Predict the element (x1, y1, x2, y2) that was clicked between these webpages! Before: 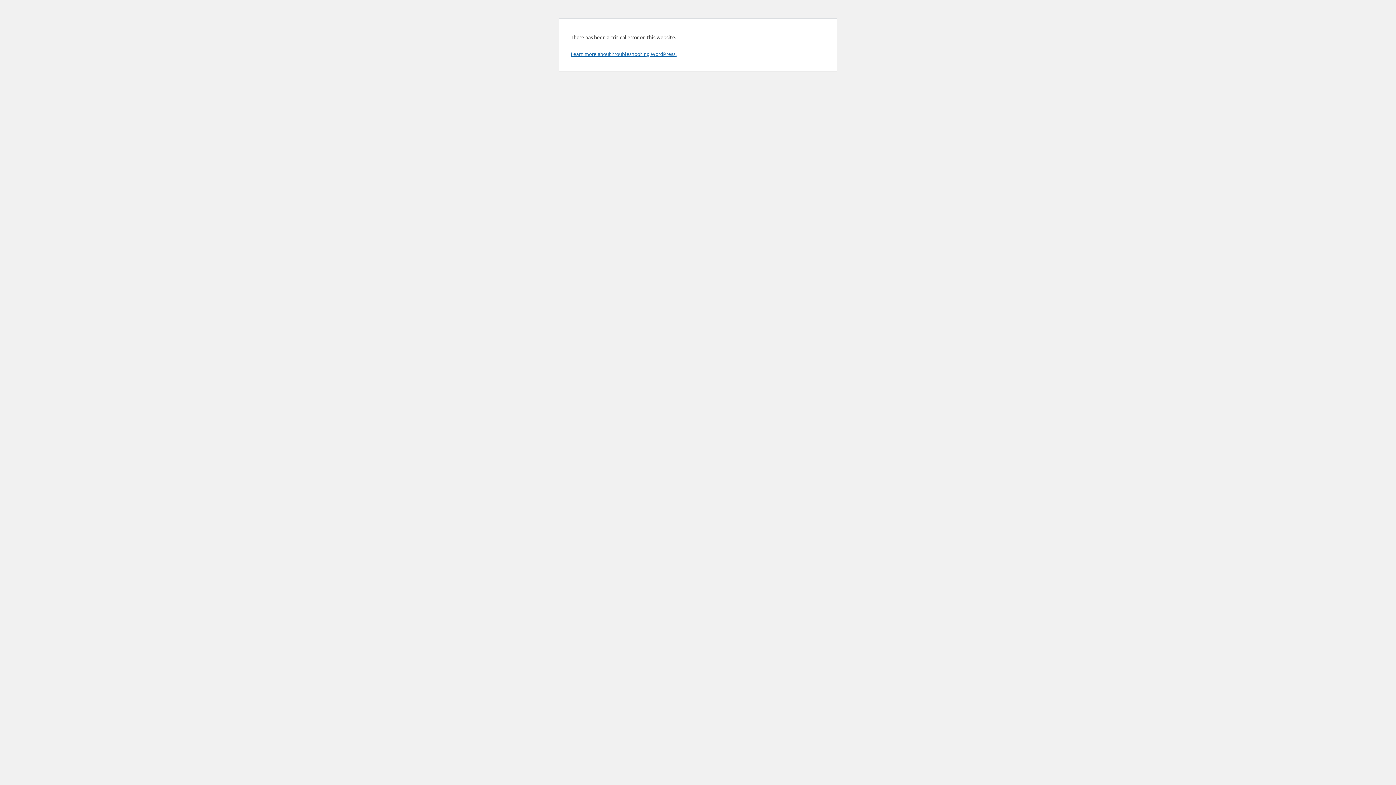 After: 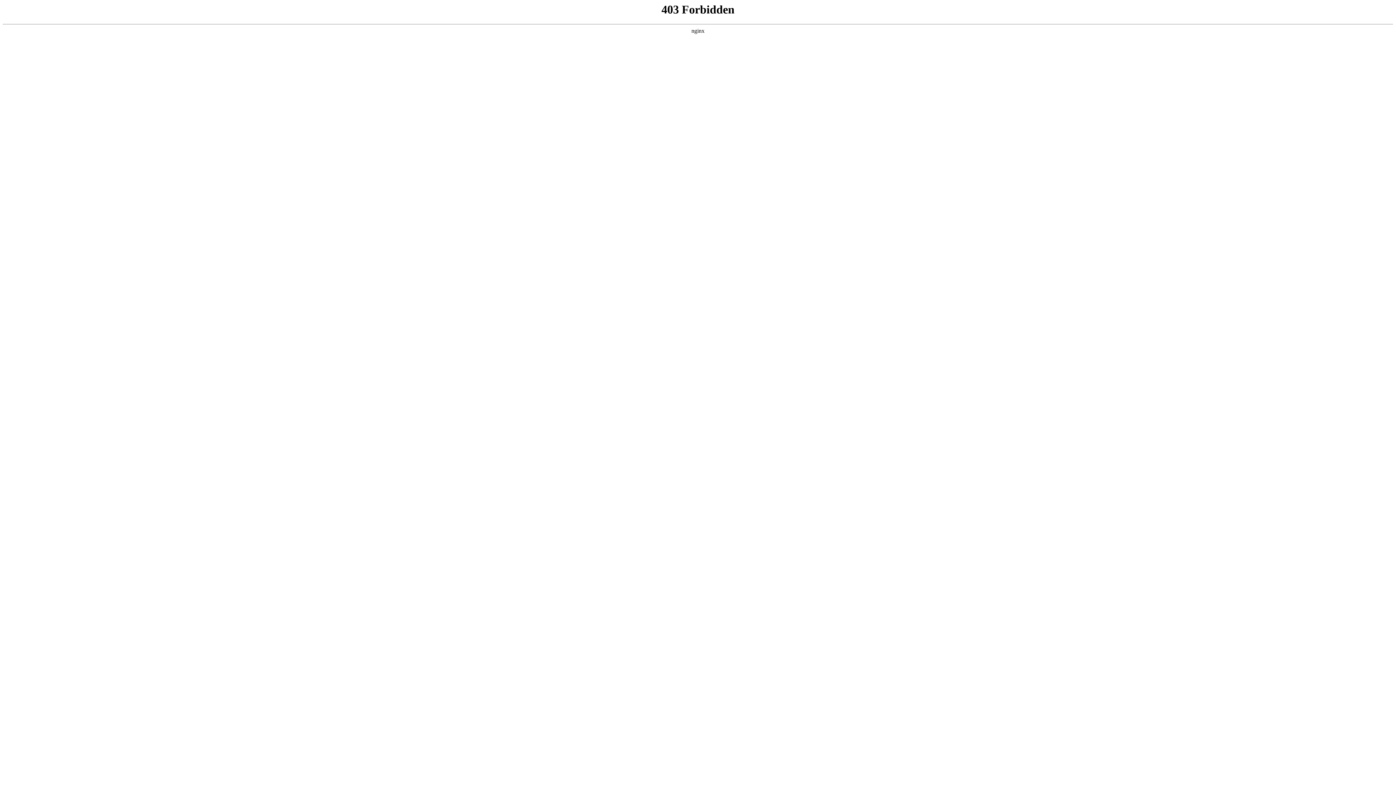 Action: label: Learn more about troubleshooting WordPress. bbox: (570, 50, 676, 57)